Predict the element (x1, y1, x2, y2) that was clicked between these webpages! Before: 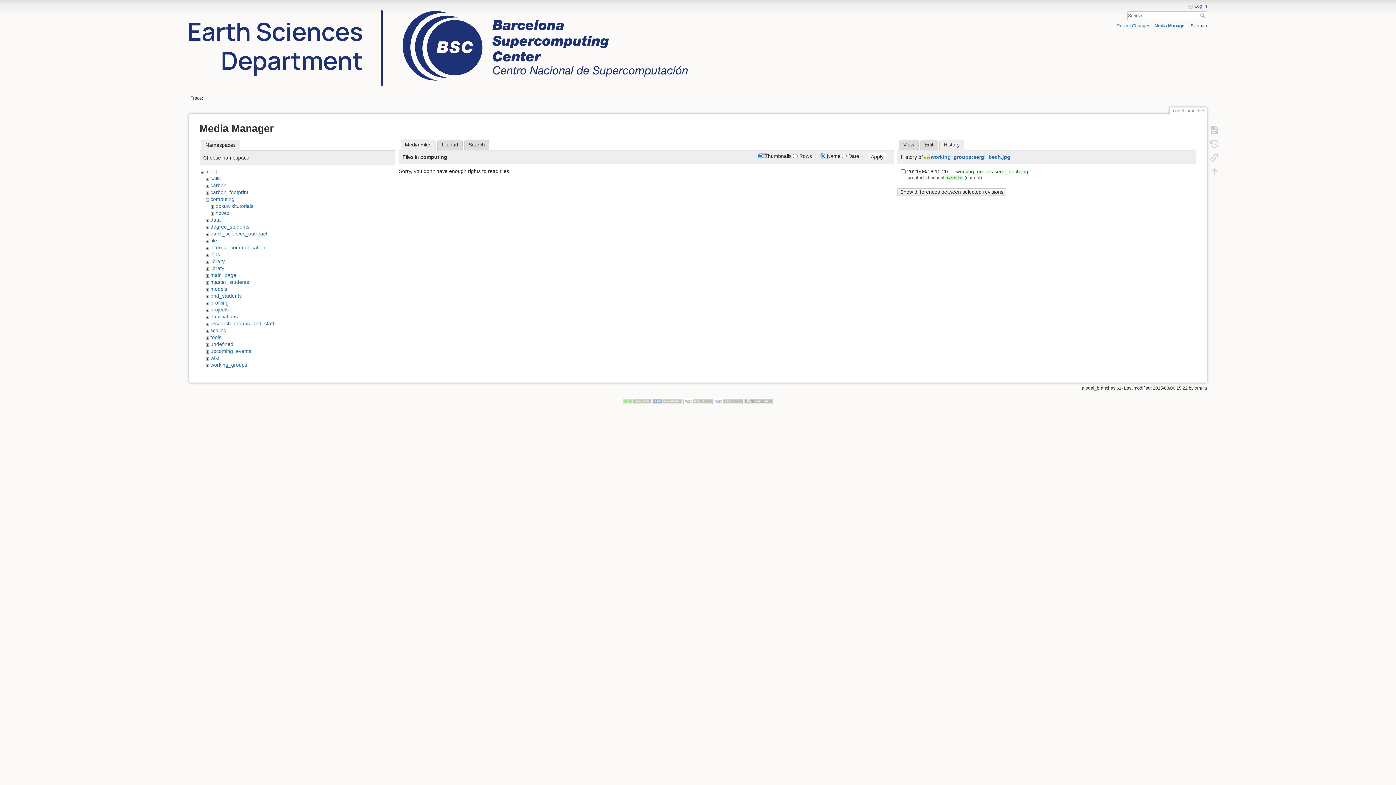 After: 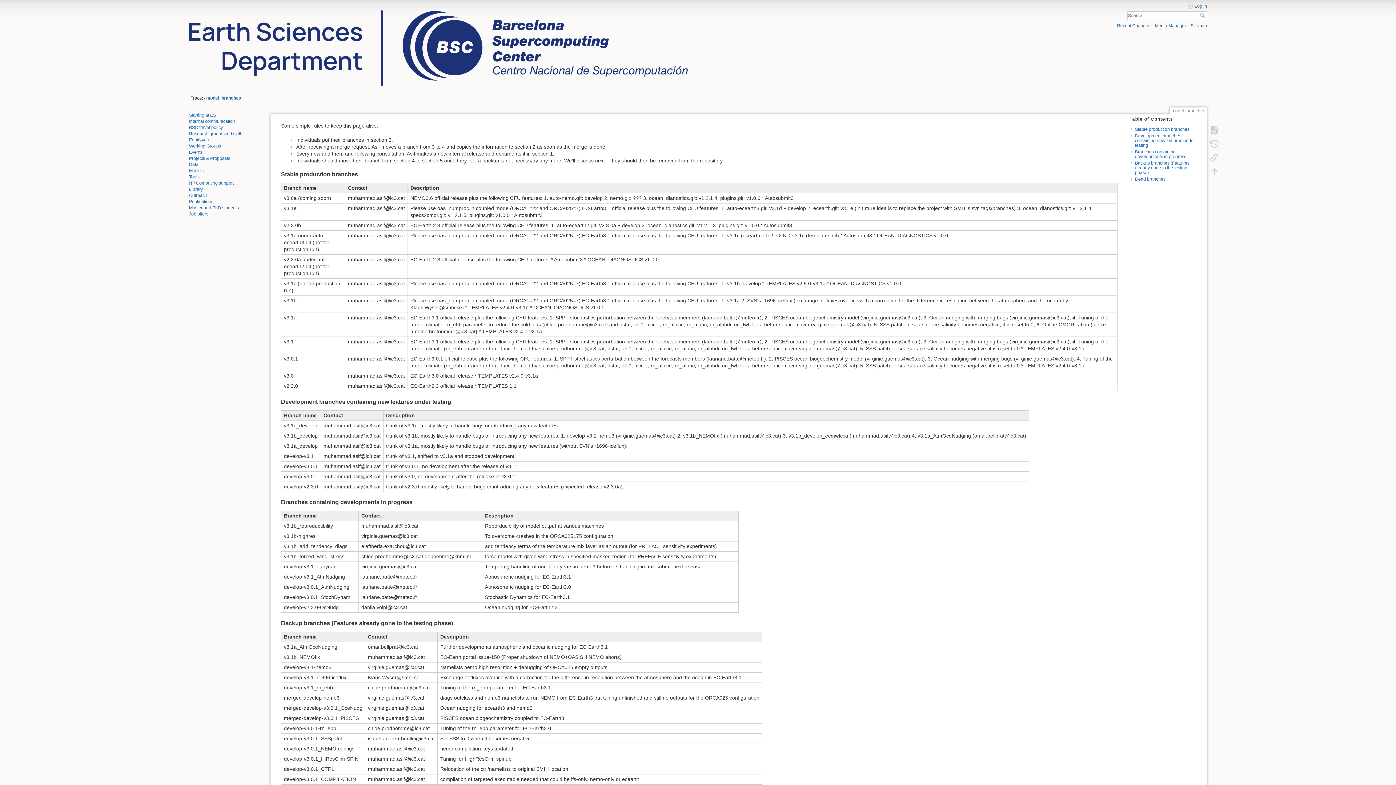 Action: label: Search bbox: (1200, 13, 1207, 18)